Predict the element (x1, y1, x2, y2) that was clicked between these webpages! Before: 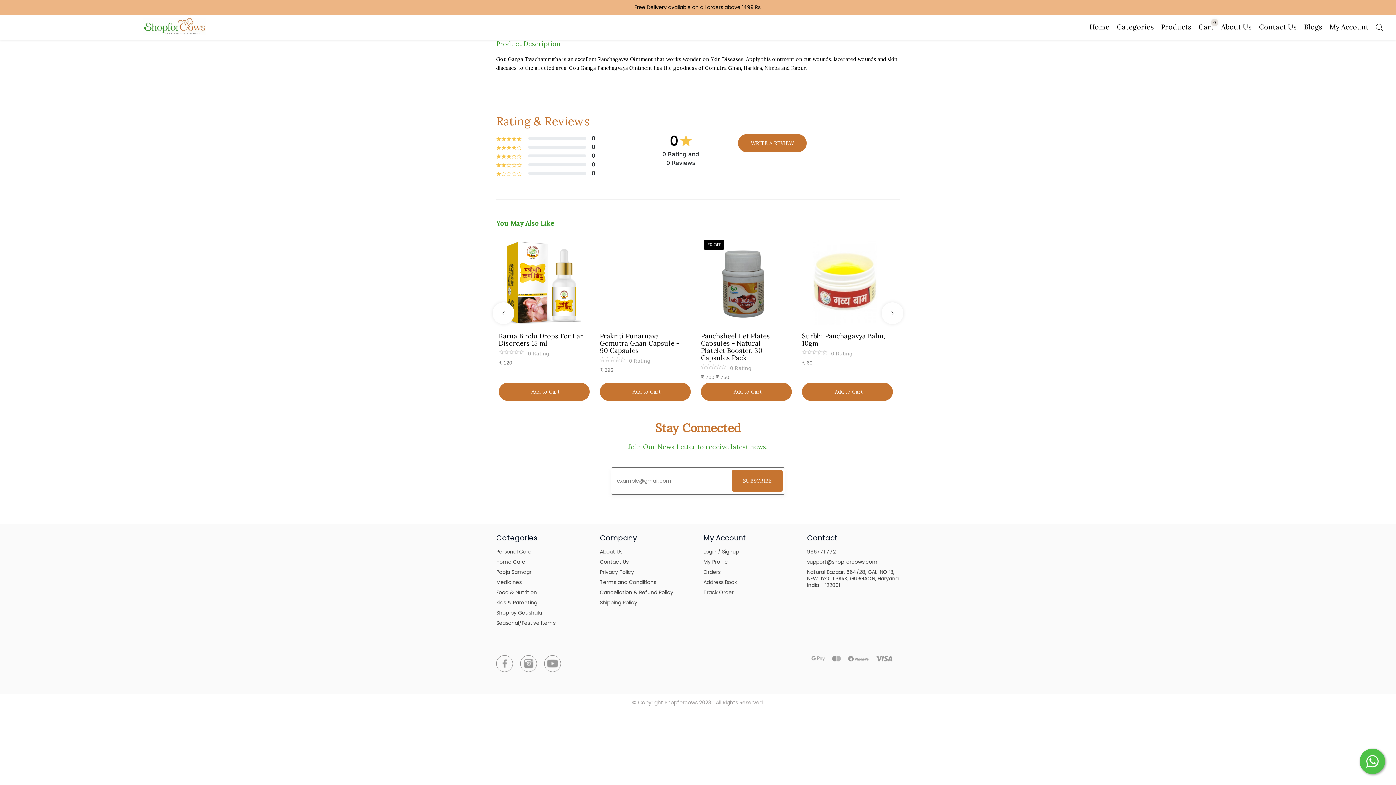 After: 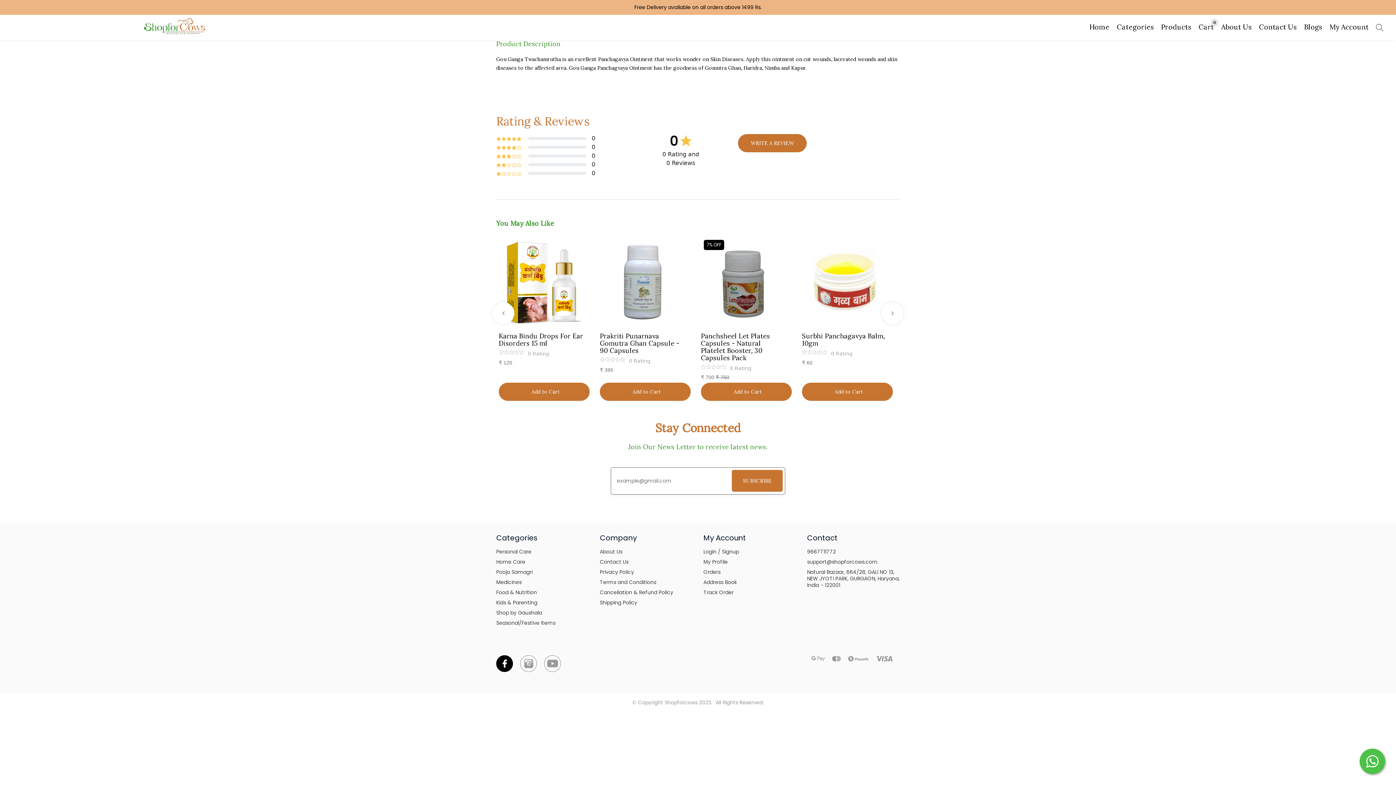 Action: bbox: (496, 655, 513, 672)